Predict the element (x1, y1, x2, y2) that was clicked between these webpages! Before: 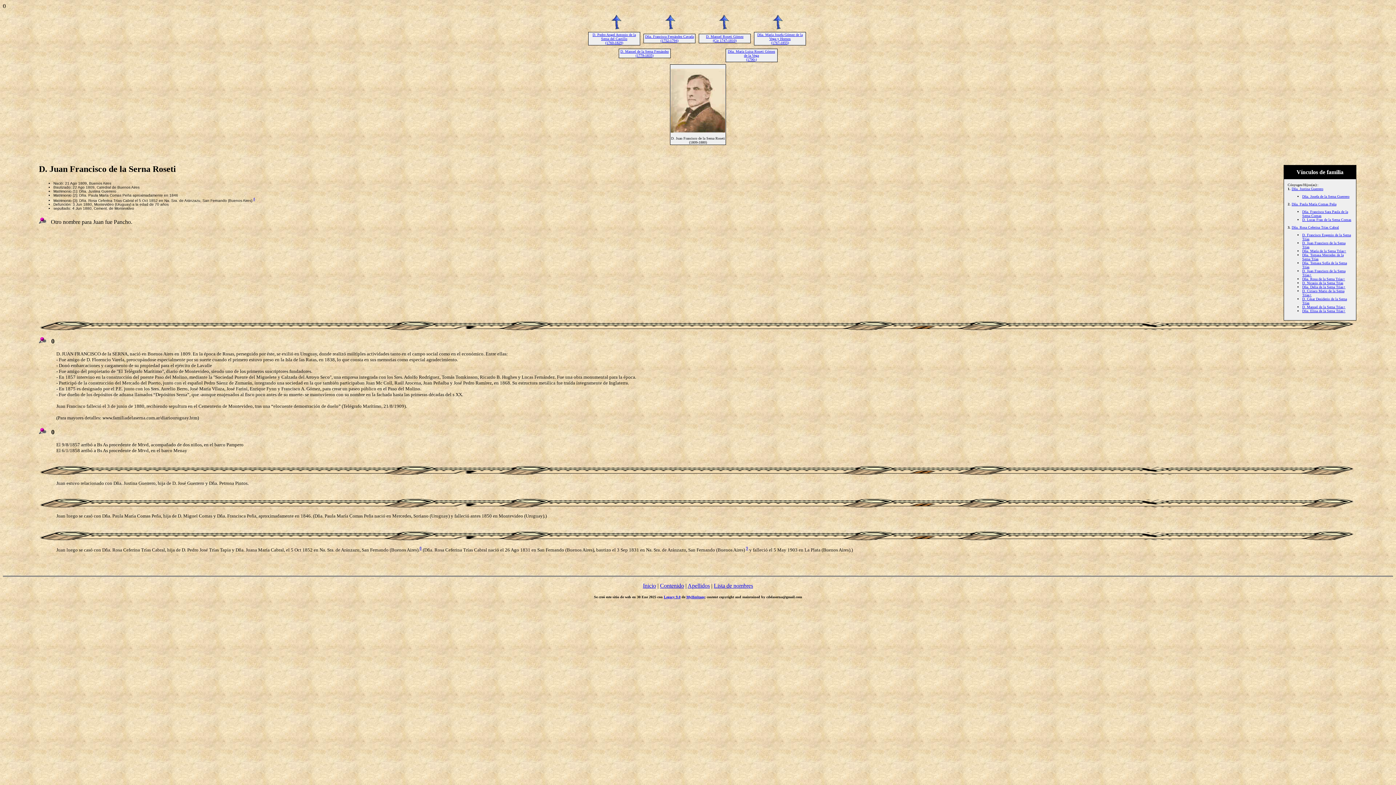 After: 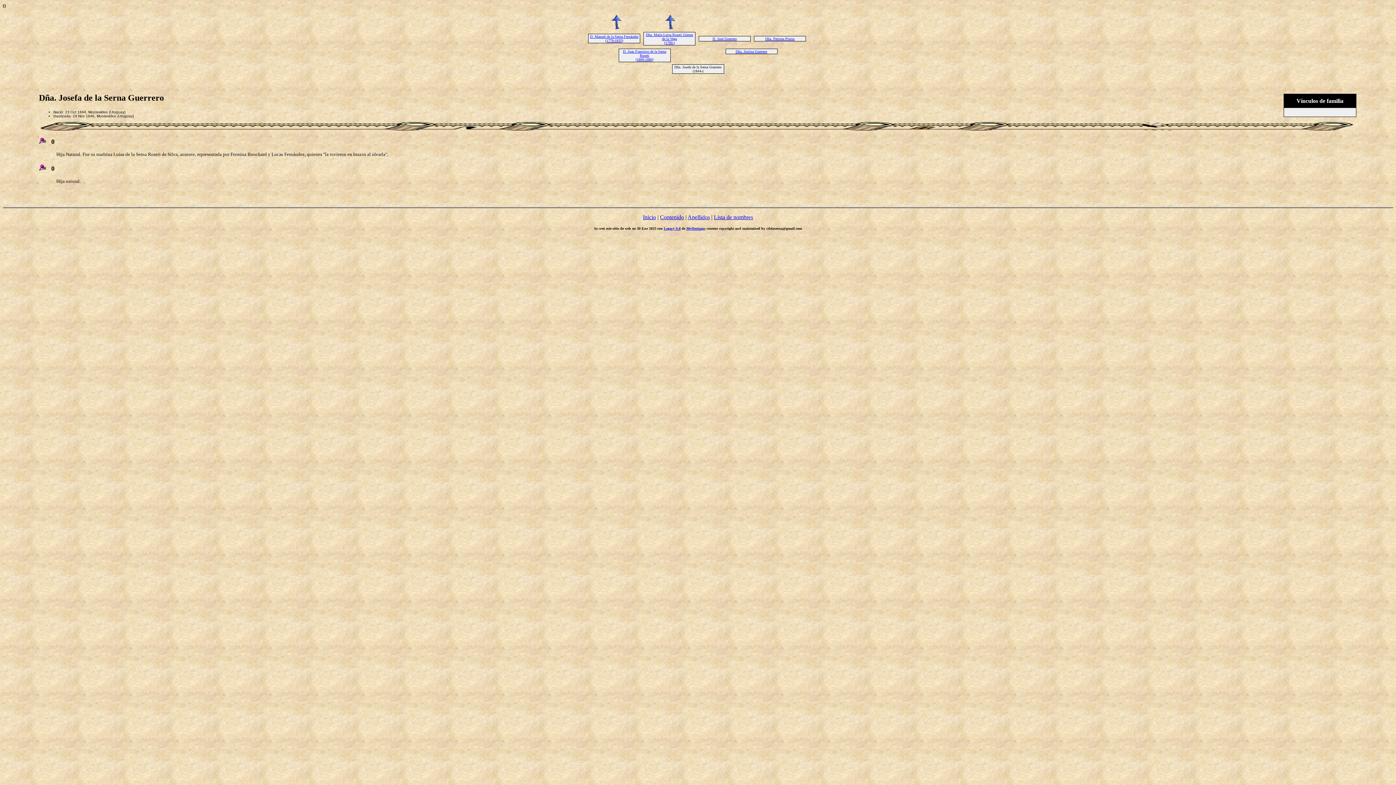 Action: bbox: (1302, 194, 1349, 198) label: Dña. Josefa de la Serna Guerrero